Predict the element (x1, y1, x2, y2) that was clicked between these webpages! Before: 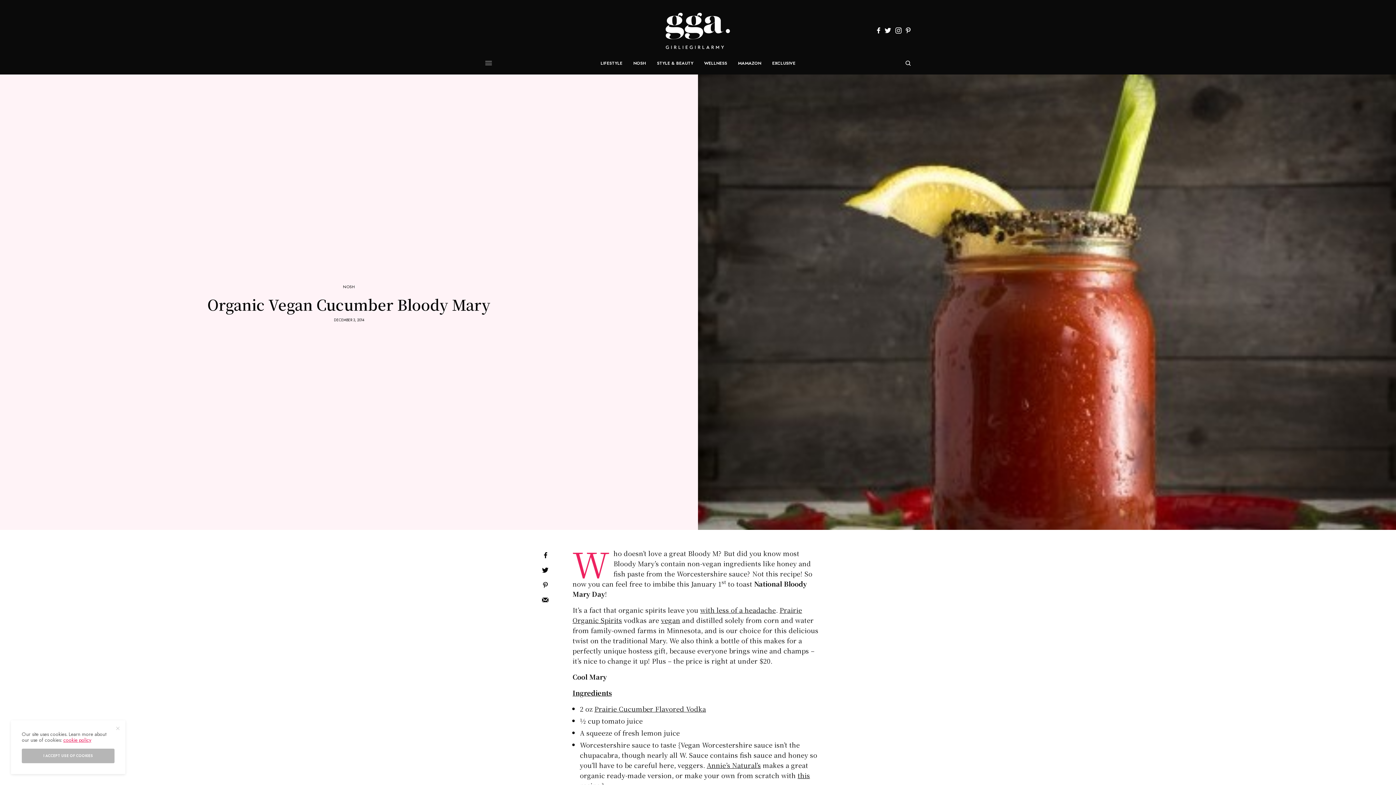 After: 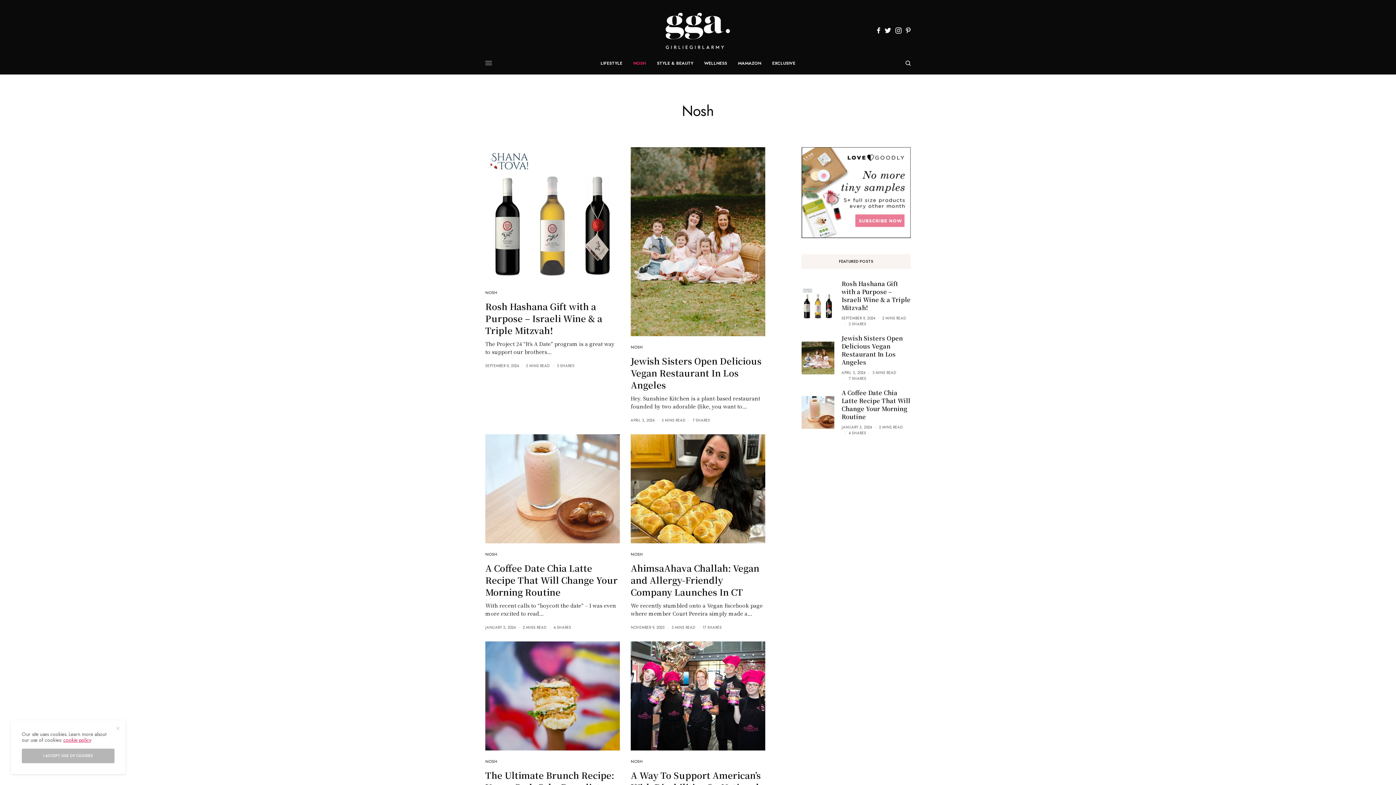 Action: bbox: (633, 52, 646, 74) label: NOSH